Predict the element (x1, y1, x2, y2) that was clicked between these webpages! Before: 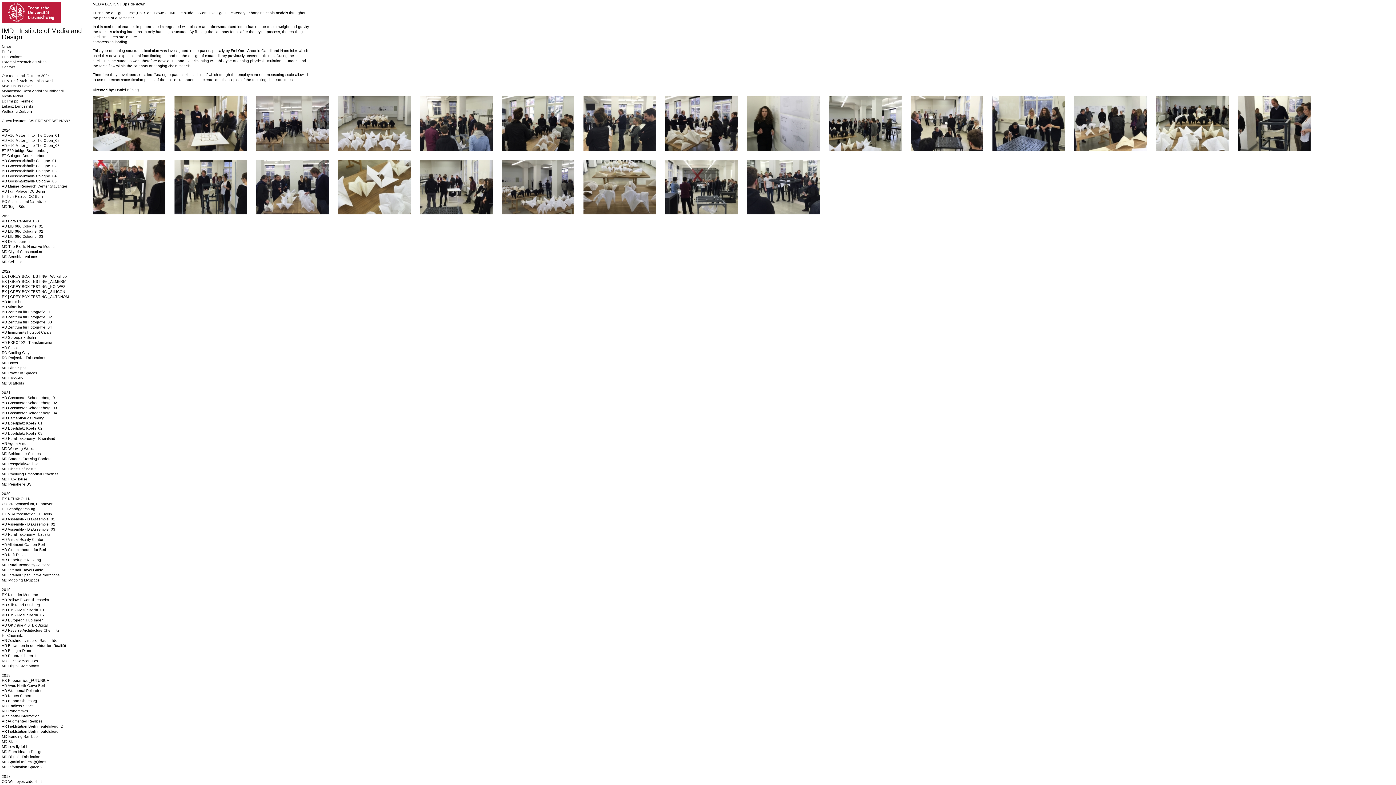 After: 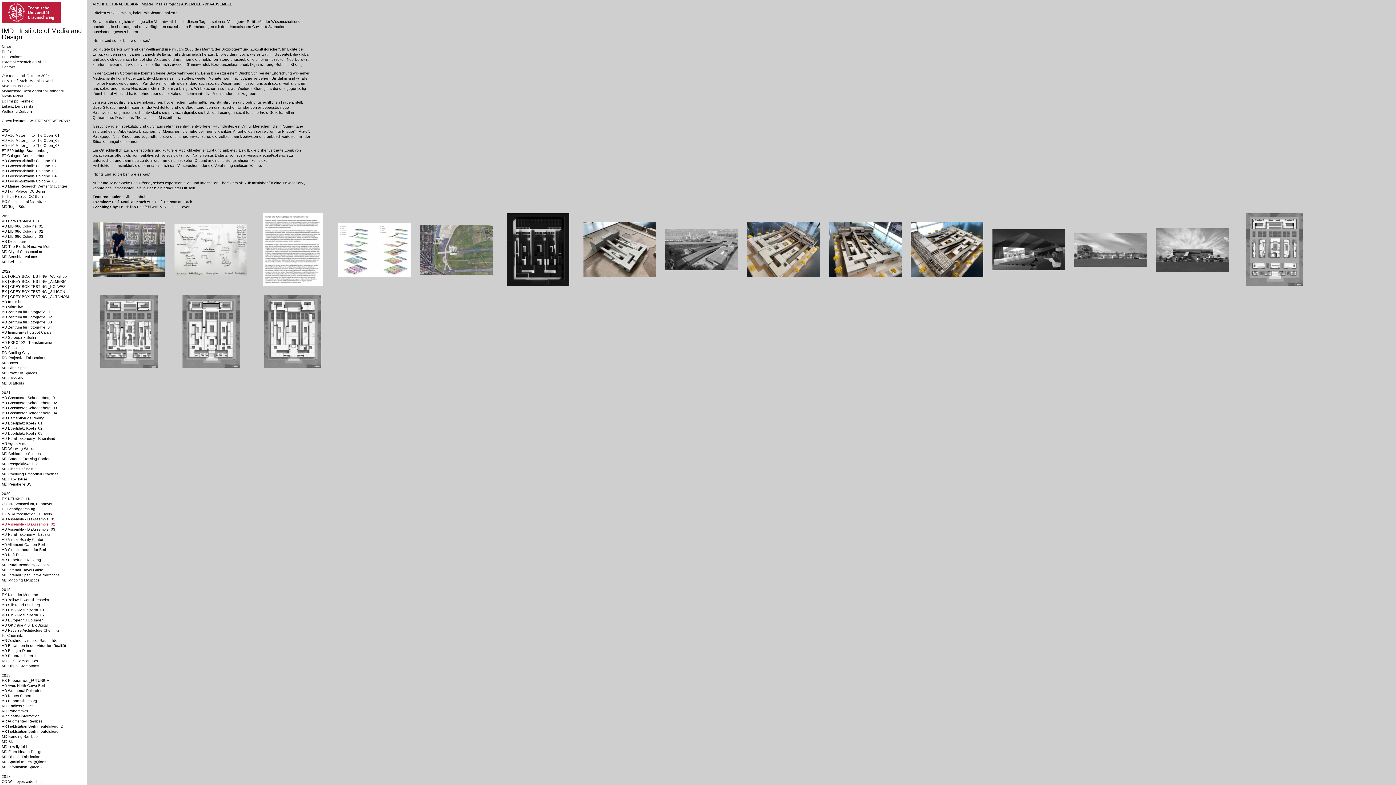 Action: label: AD Assemble - DisAssemble_02 bbox: (1, 522, 55, 526)